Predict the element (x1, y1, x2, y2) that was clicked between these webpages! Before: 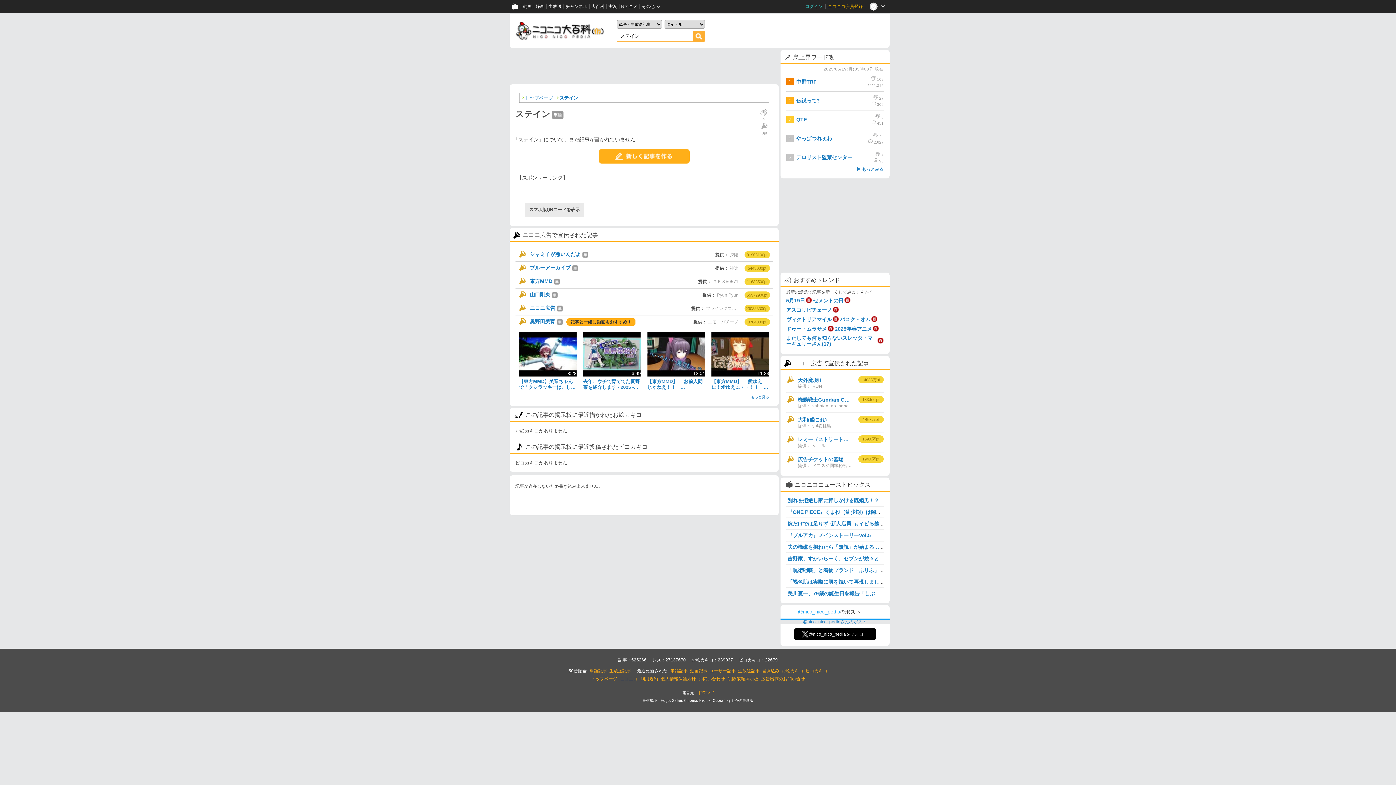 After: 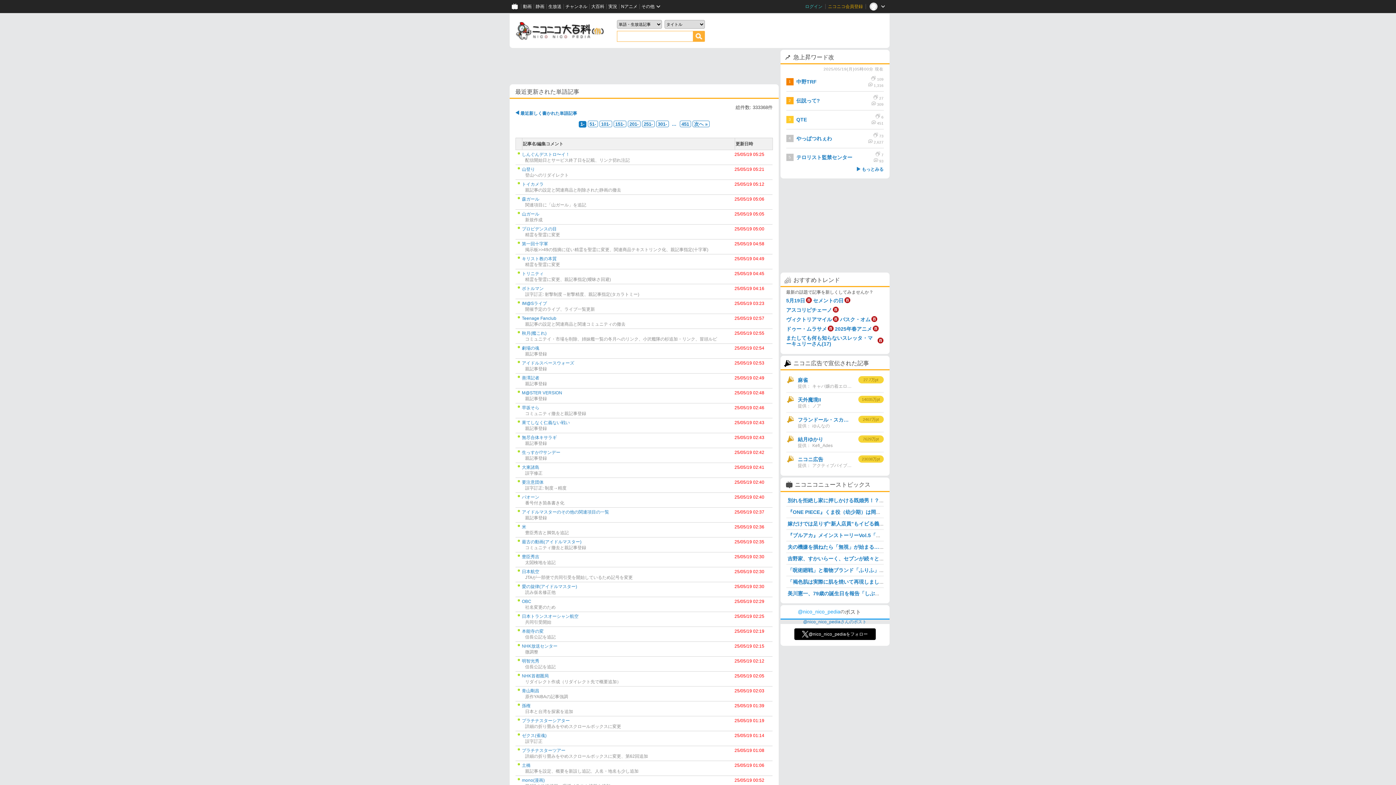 Action: bbox: (670, 668, 688, 673) label: 単語記事